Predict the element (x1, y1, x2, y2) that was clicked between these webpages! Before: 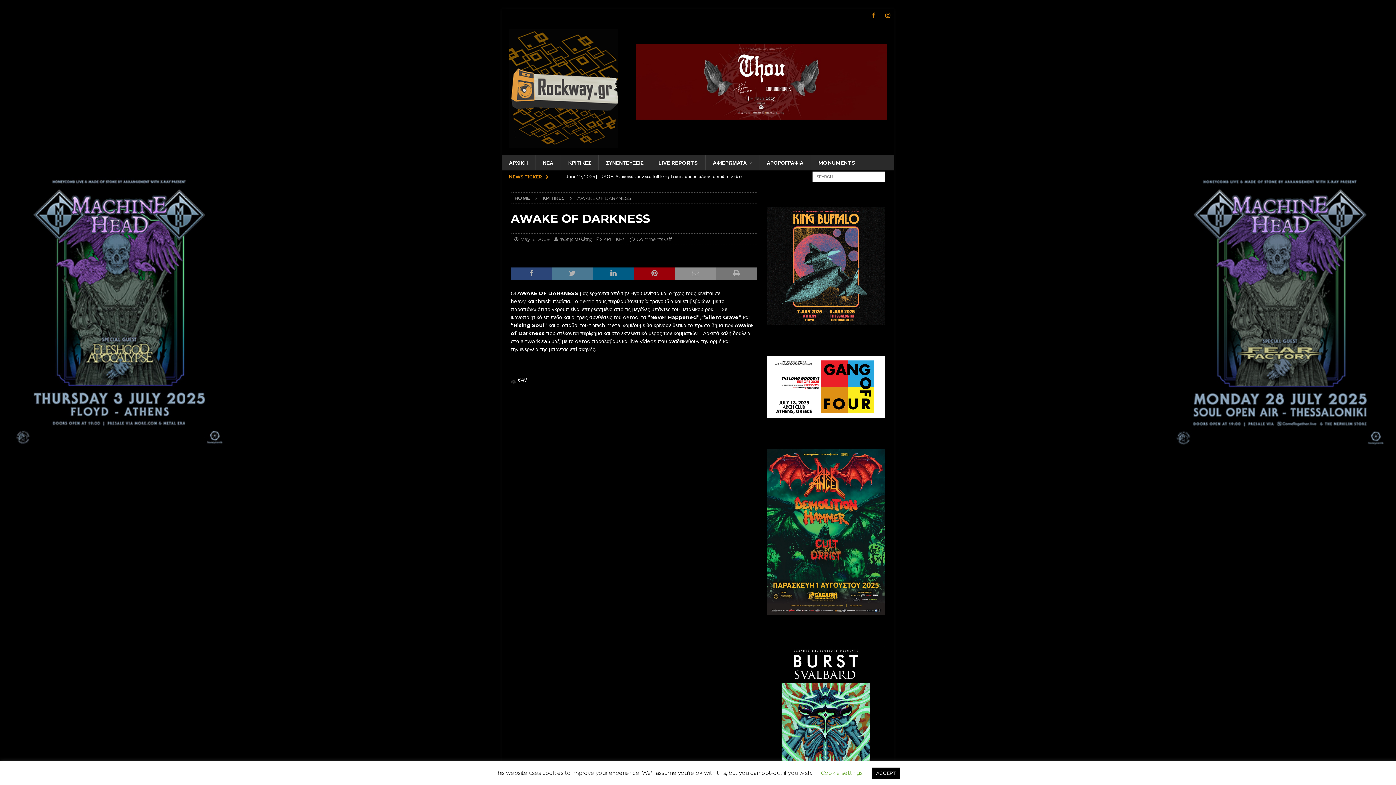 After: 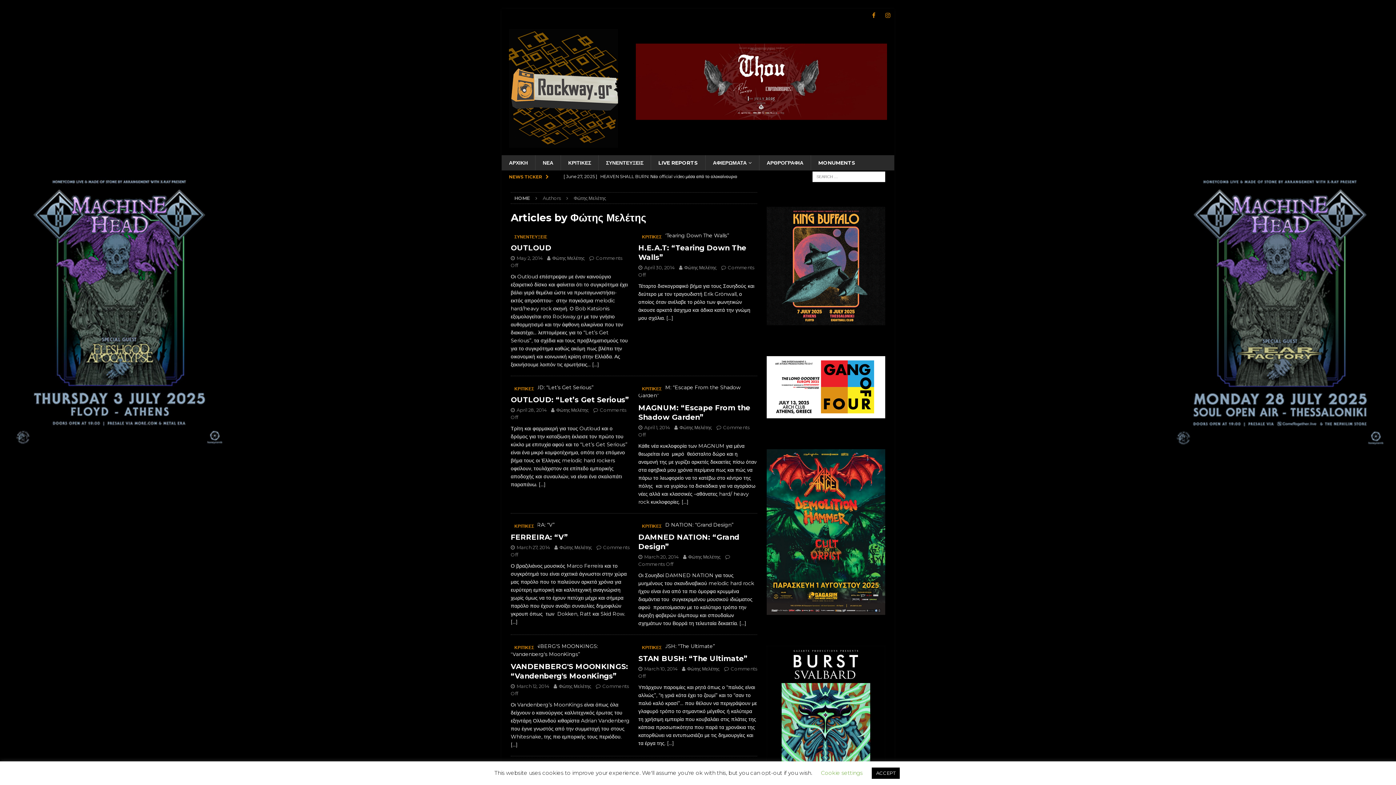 Action: bbox: (559, 236, 592, 242) label: Φώτης Μελέτης